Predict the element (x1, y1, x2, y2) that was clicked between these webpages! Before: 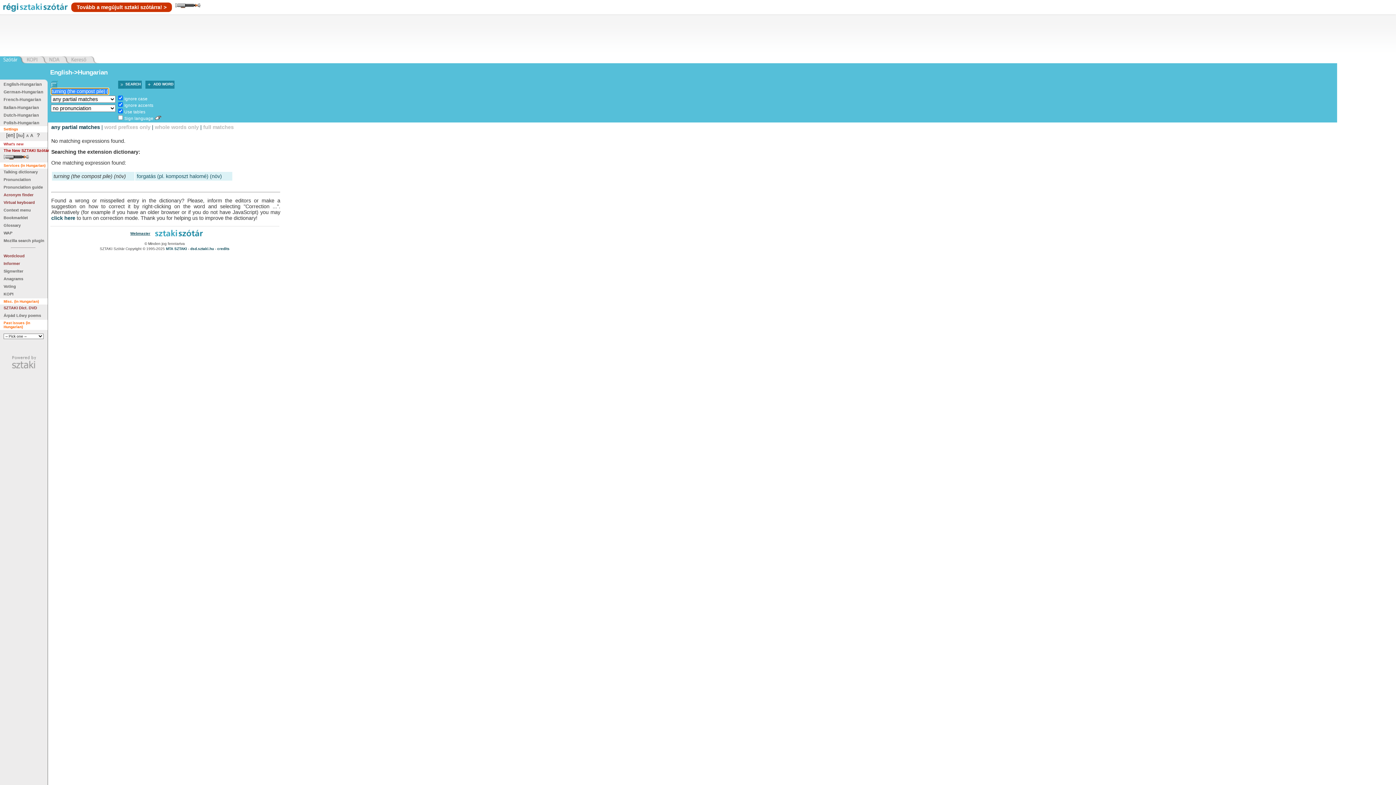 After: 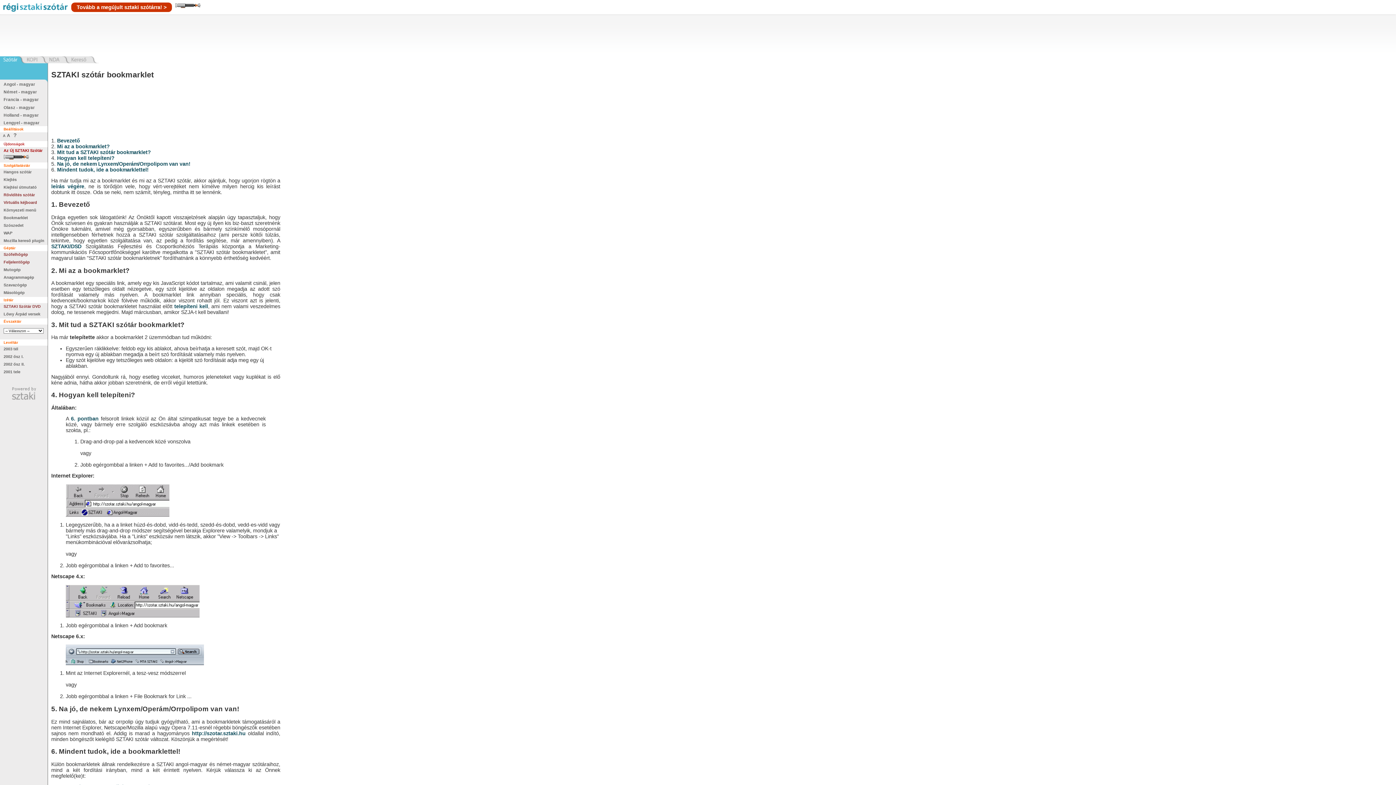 Action: bbox: (3, 215, 28, 220) label: Bookmarklet